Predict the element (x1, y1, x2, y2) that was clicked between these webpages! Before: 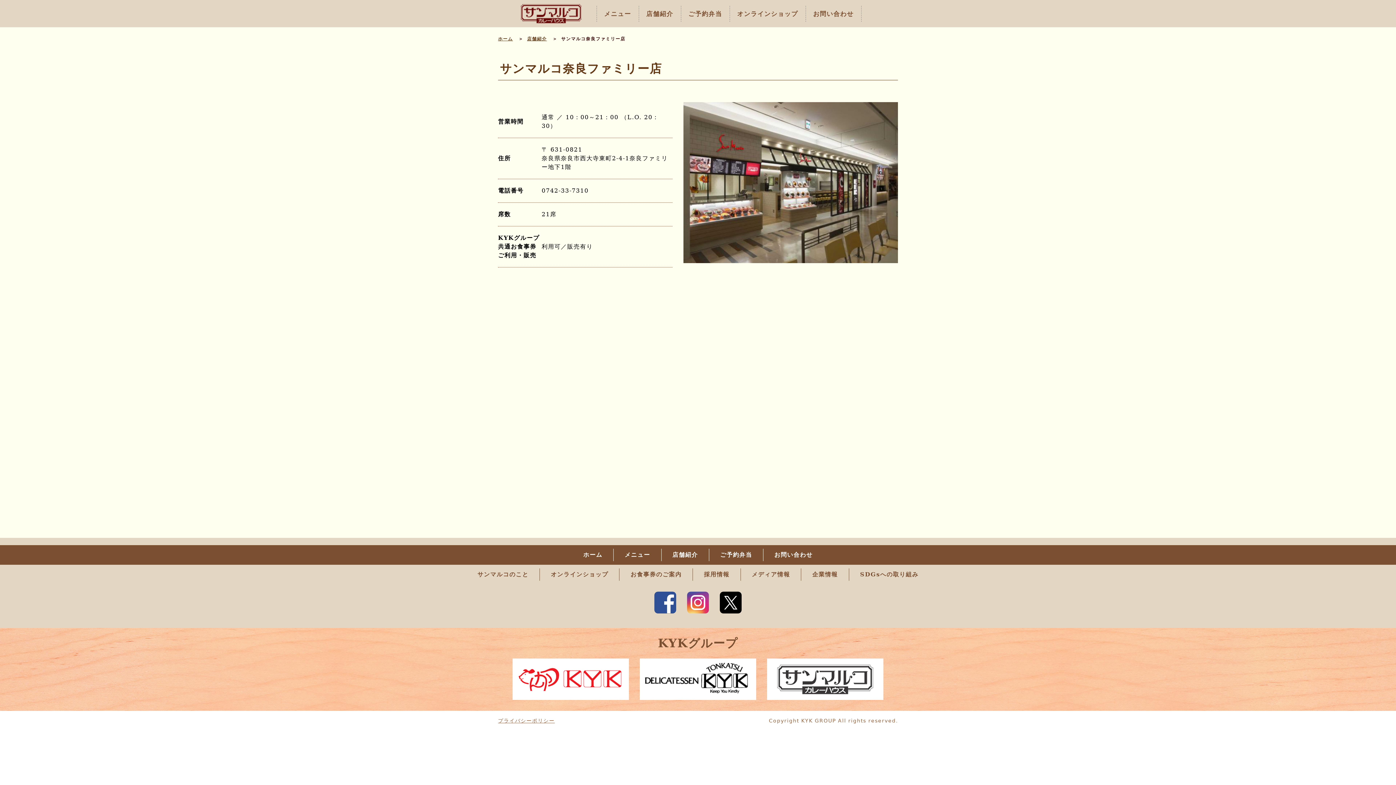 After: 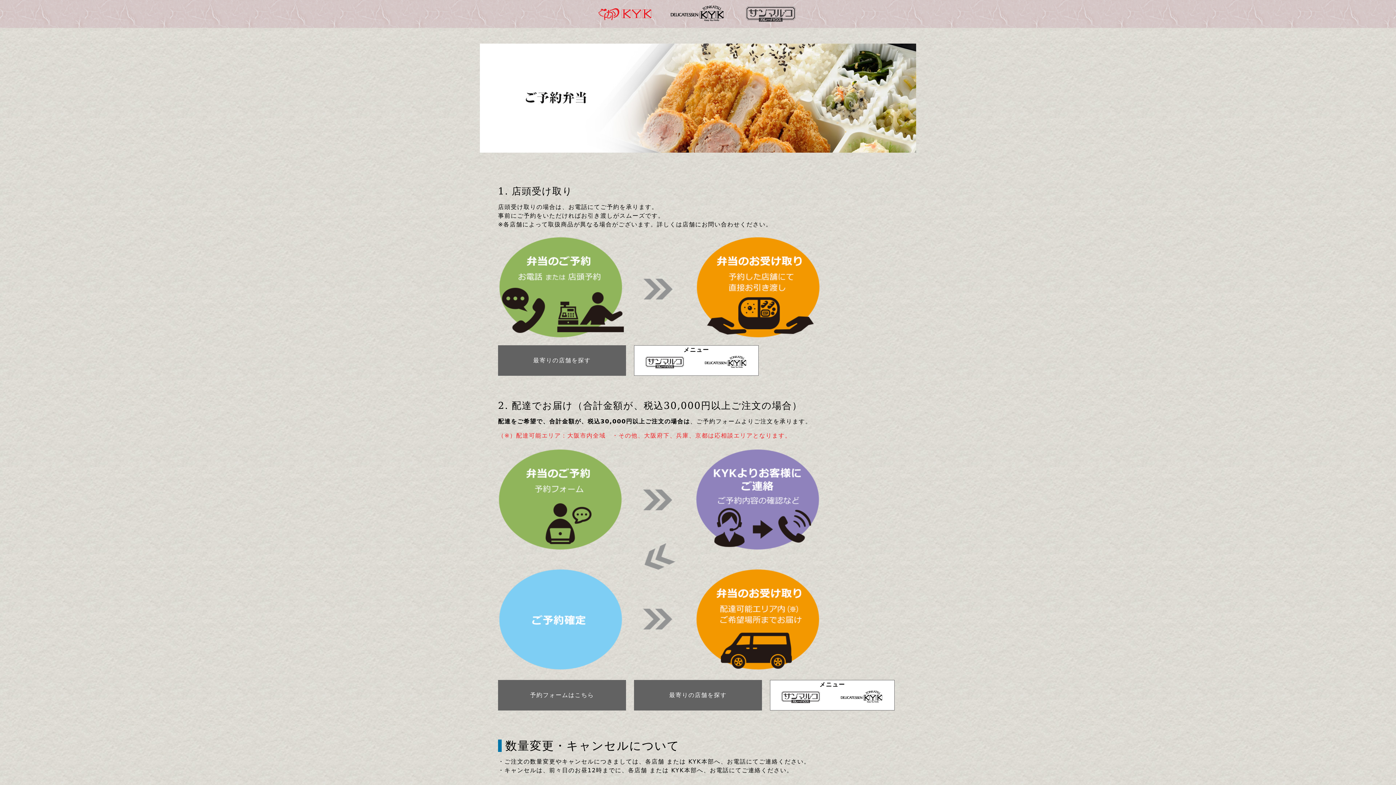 Action: label: ご予約弁当 bbox: (681, 5, 729, 21)